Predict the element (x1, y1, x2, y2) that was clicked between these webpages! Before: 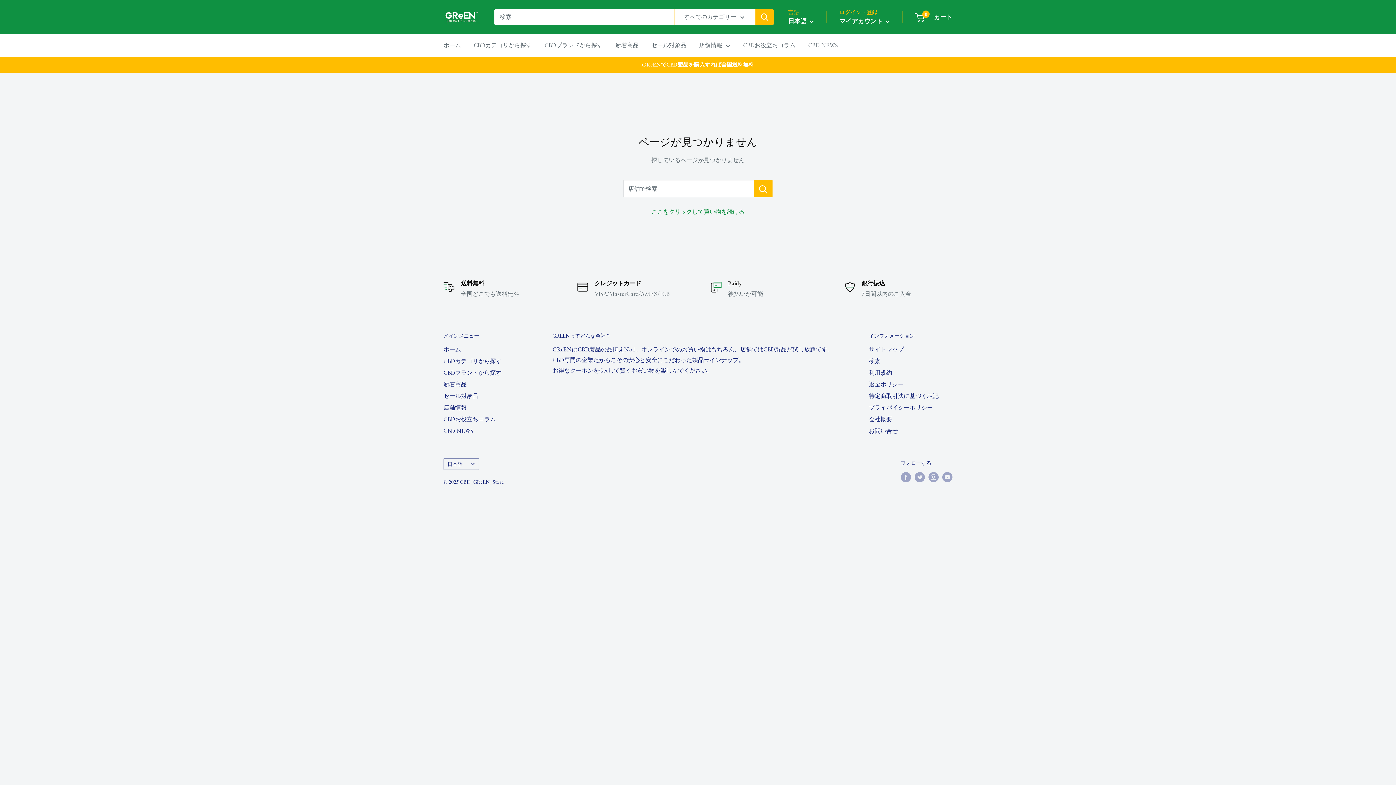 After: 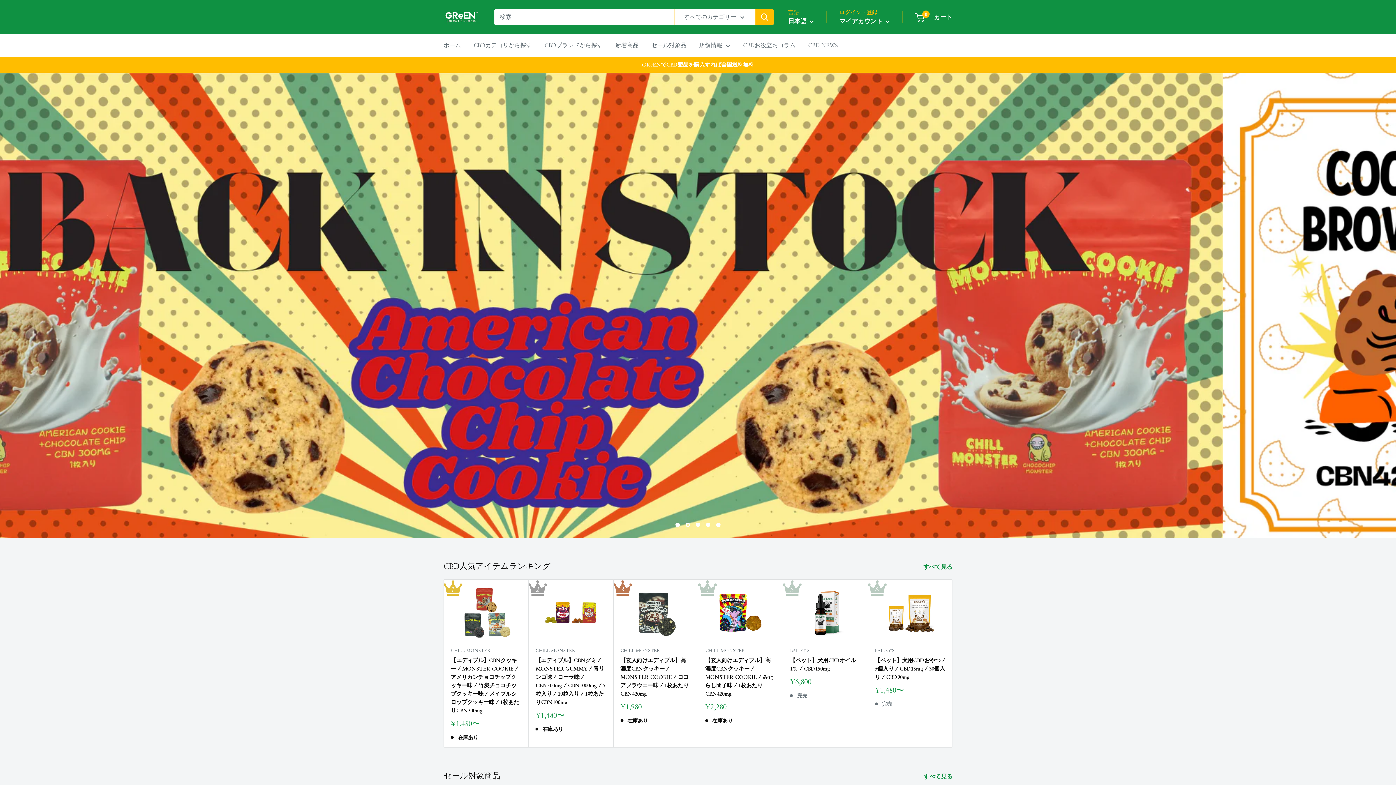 Action: label: ホーム bbox: (443, 343, 527, 355)